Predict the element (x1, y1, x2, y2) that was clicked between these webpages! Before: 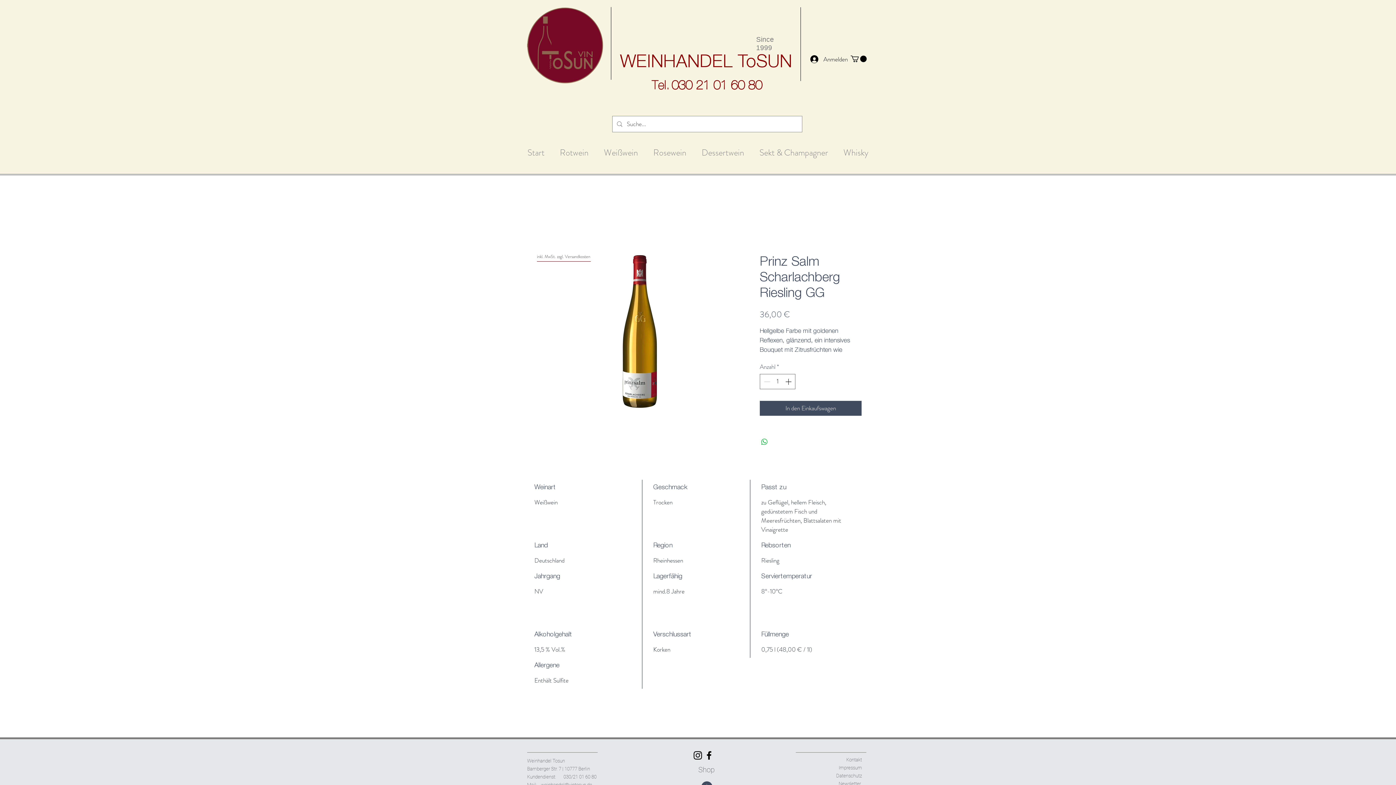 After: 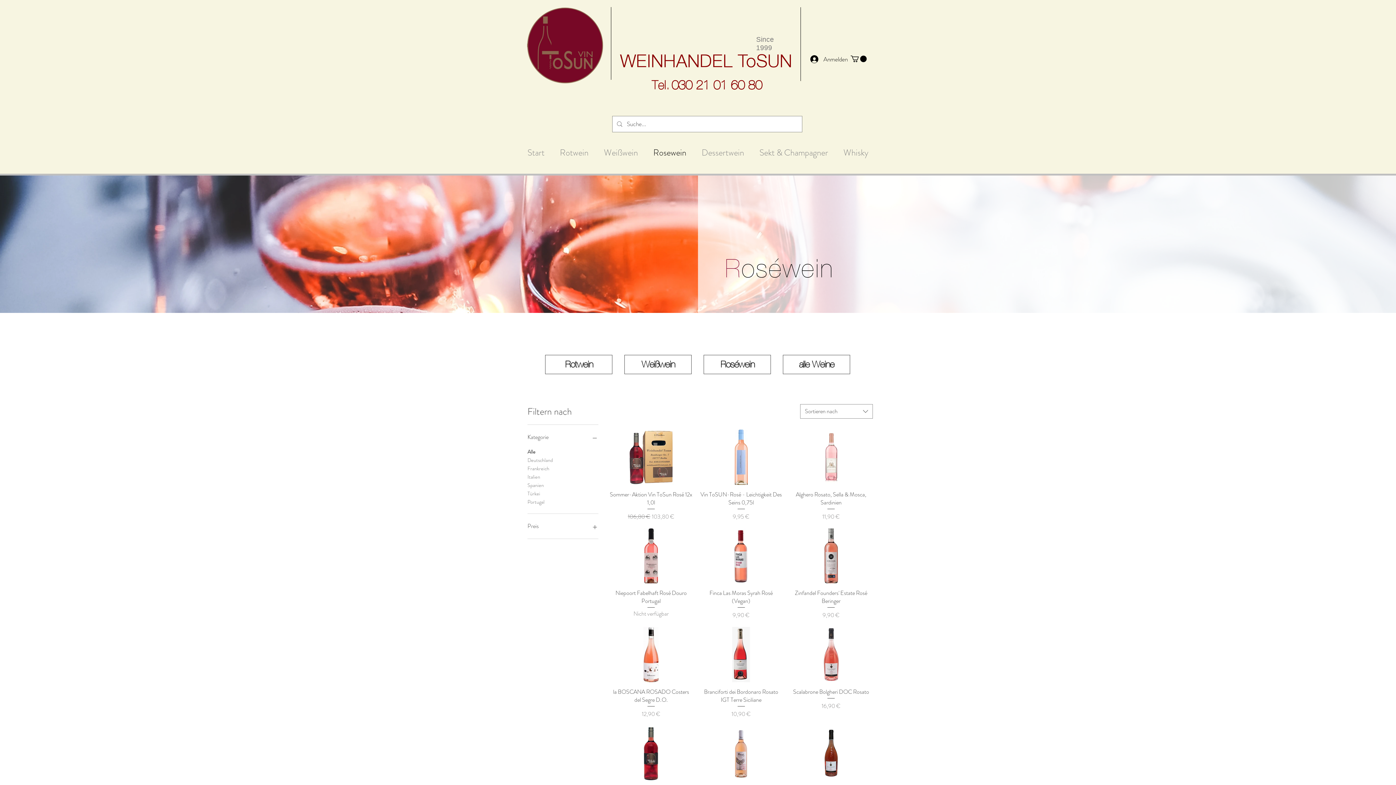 Action: bbox: (645, 139, 694, 166) label: Rosewein